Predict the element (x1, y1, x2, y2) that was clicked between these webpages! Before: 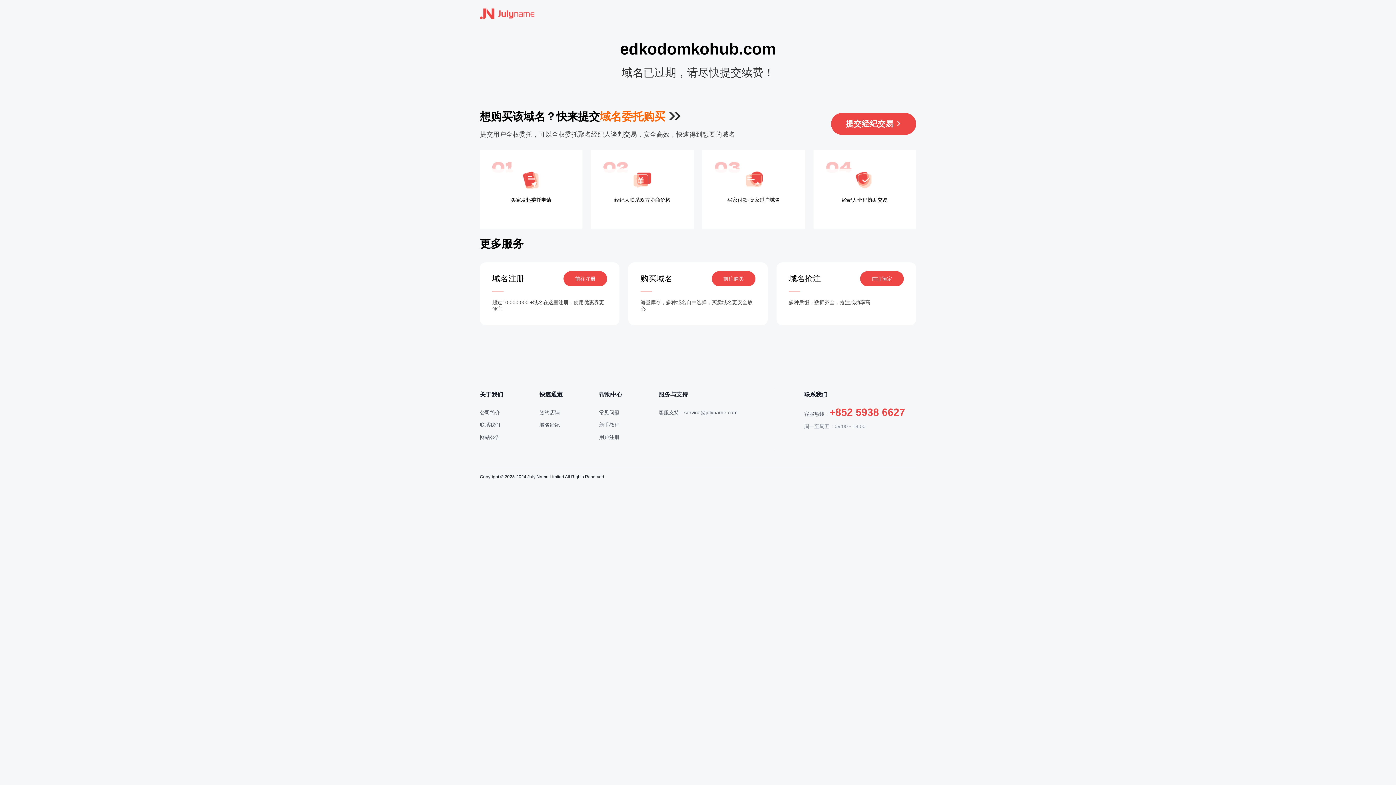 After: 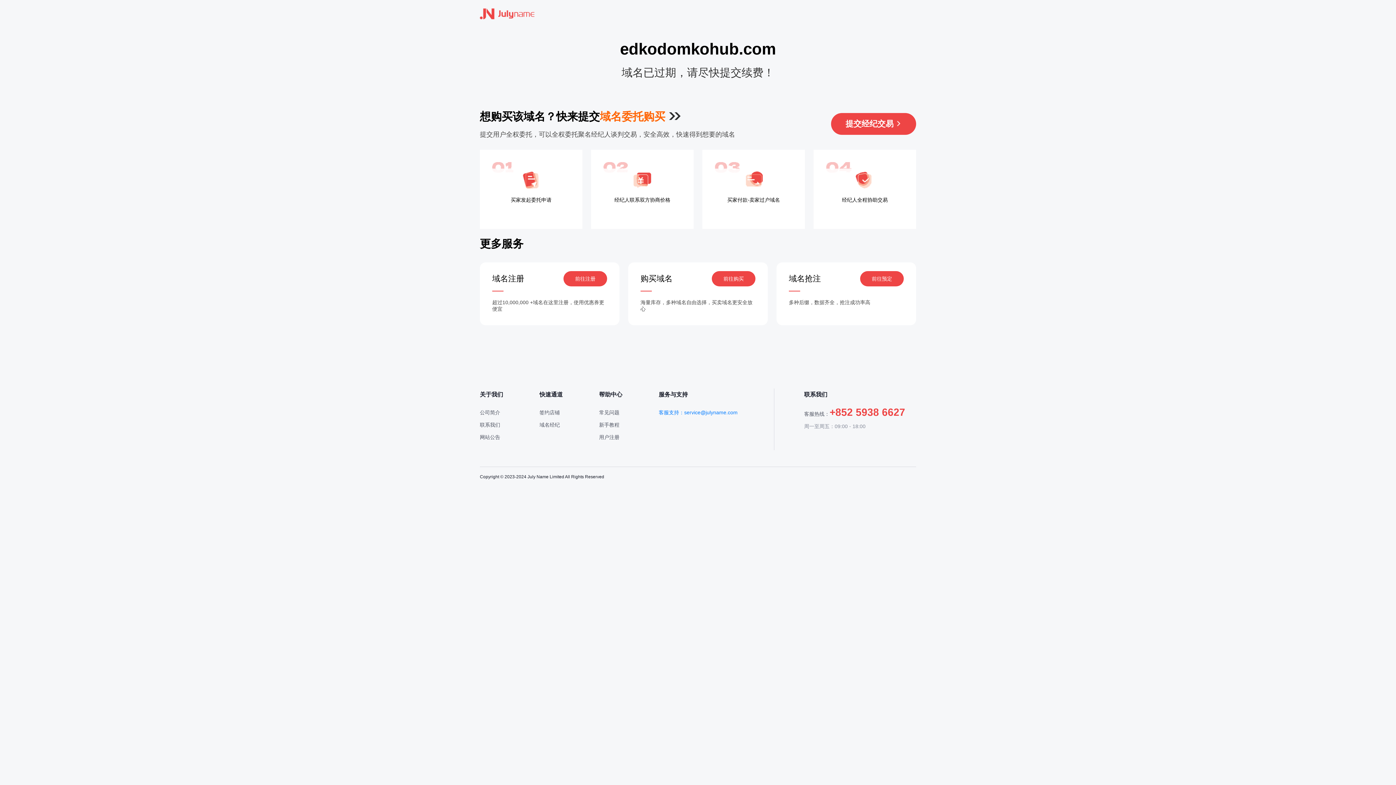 Action: label: 客服支持：service@julyname.com bbox: (658, 409, 737, 415)